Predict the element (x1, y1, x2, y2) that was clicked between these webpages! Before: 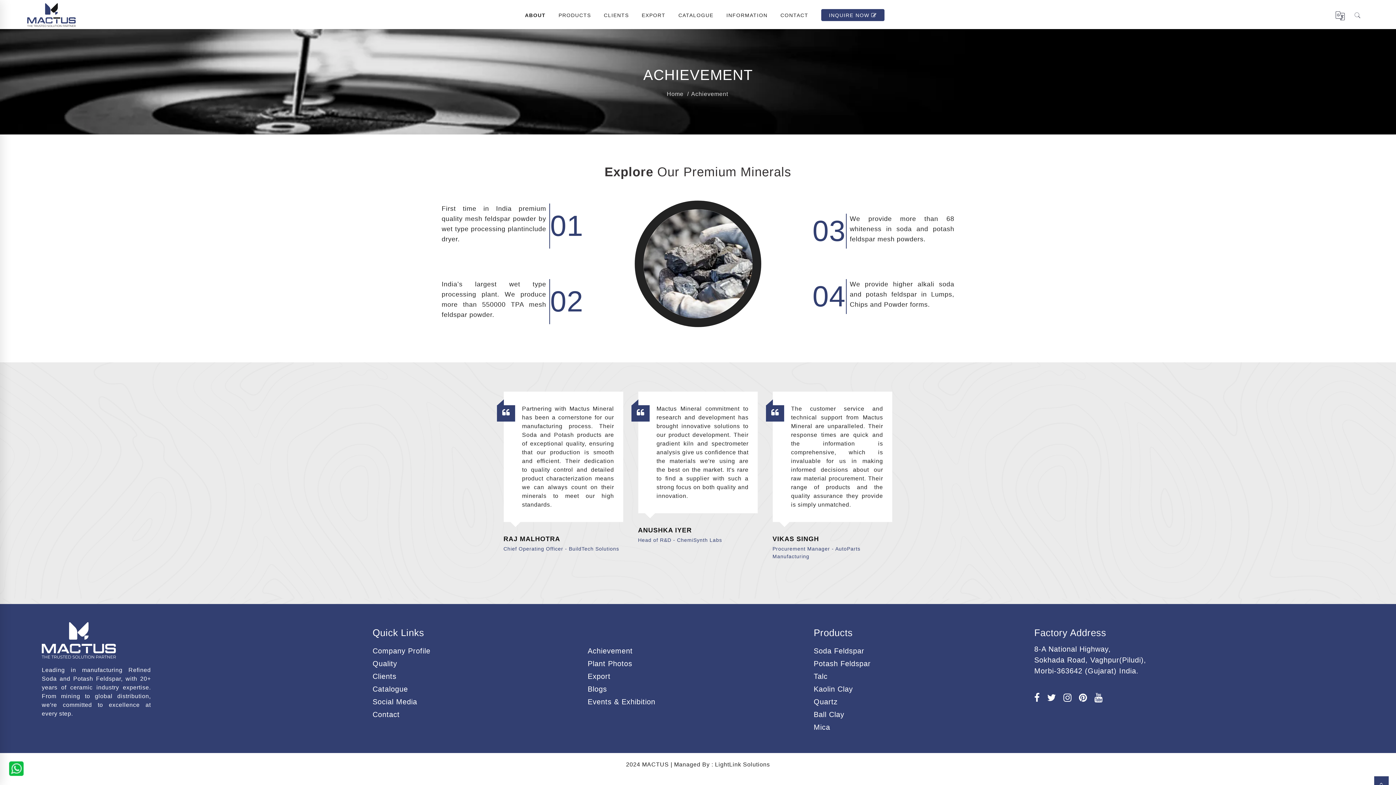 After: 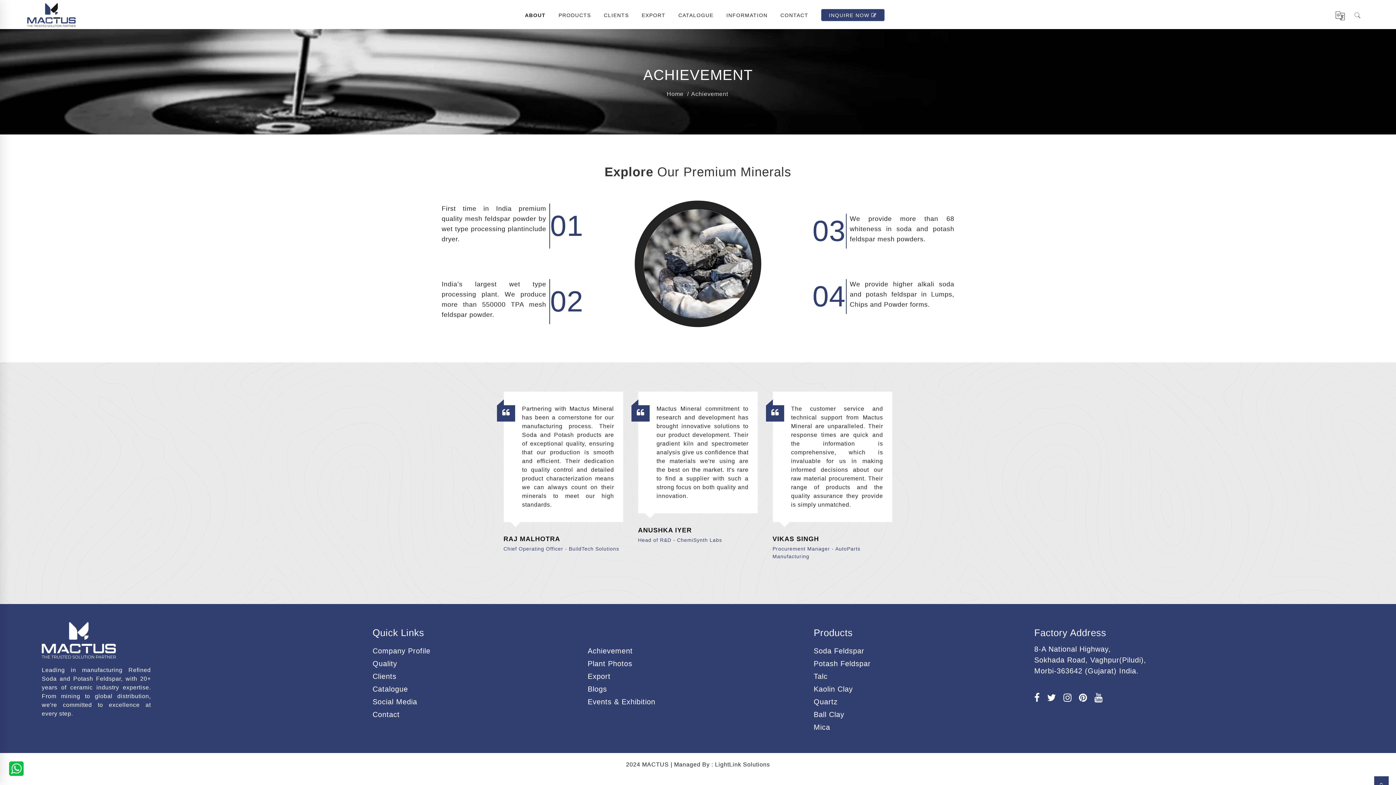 Action: bbox: (1034, 692, 1040, 703)